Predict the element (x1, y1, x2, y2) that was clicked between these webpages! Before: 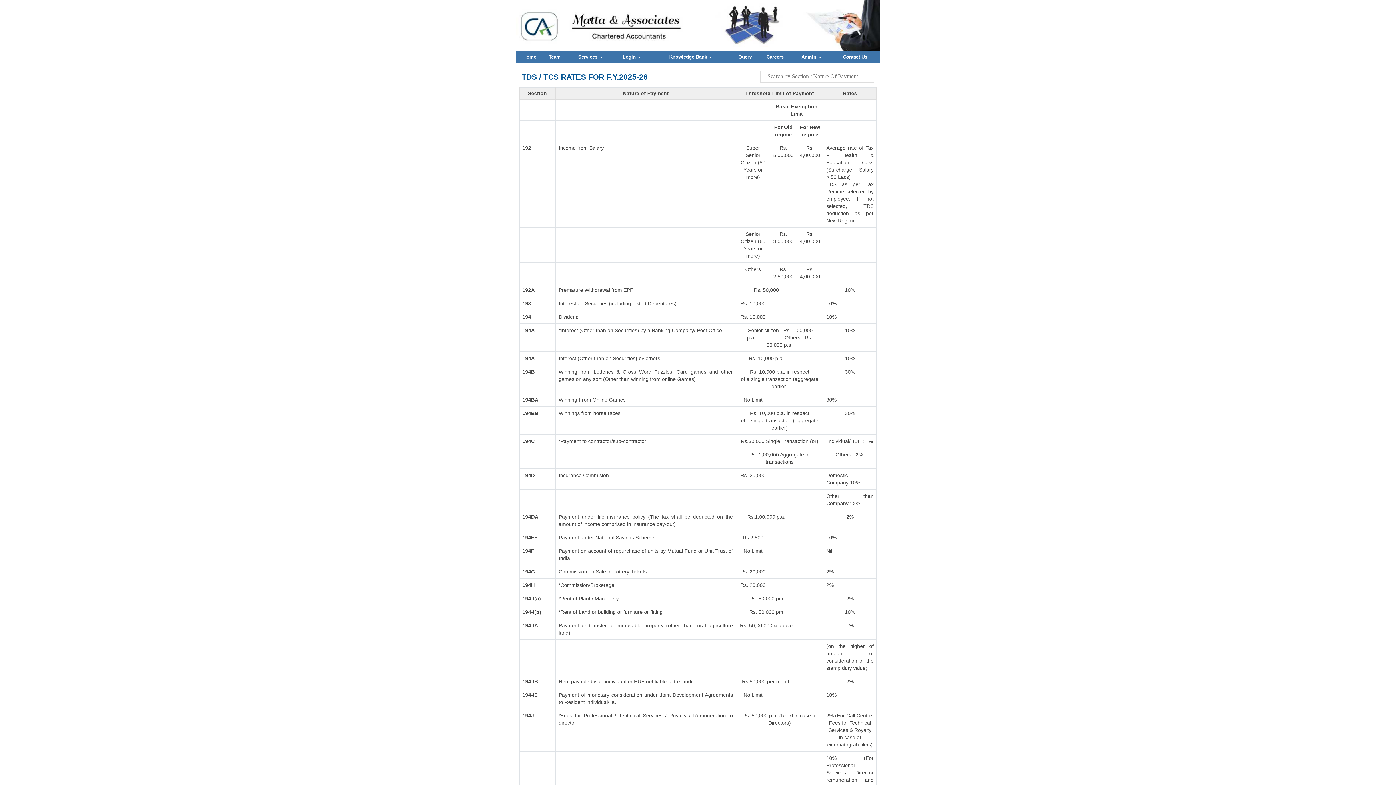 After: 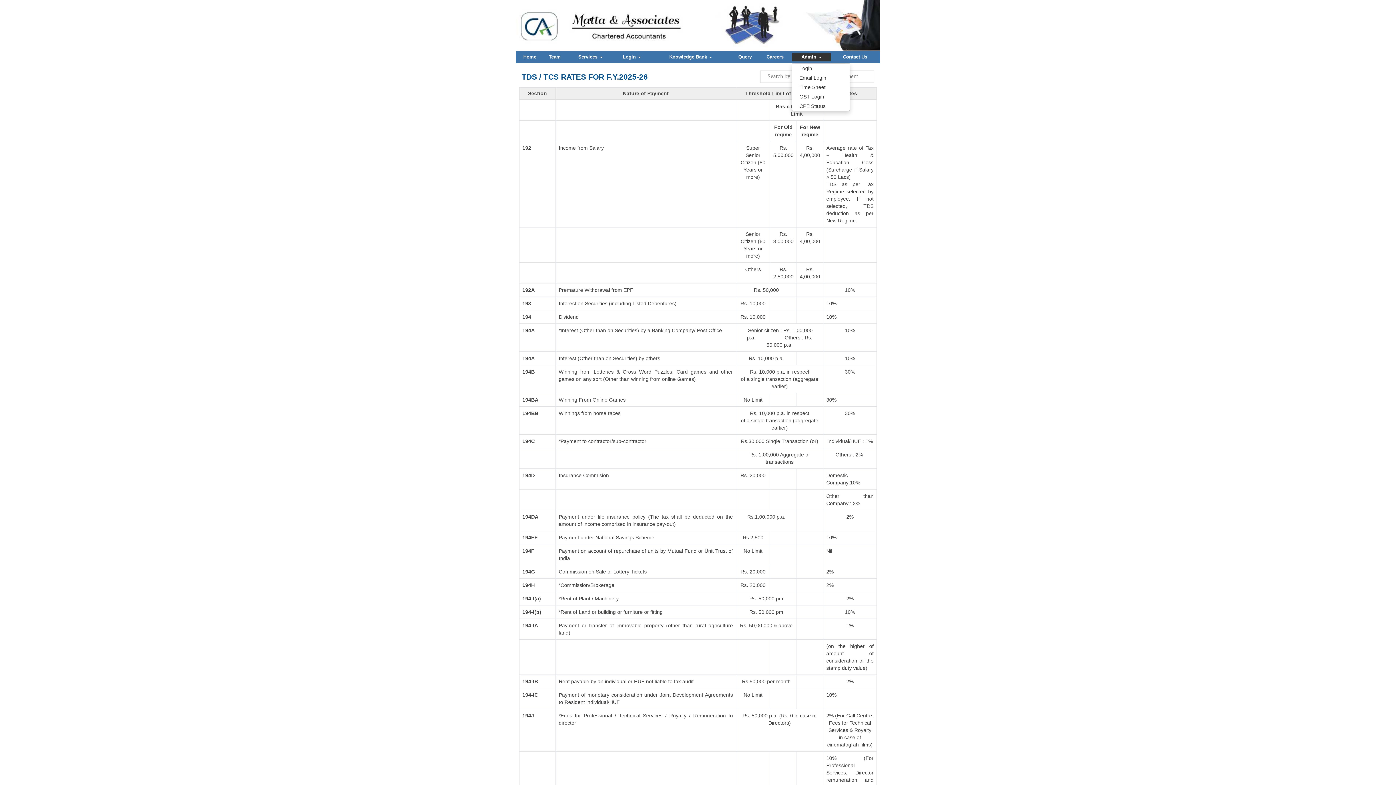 Action: label: Admin  bbox: (792, 52, 831, 61)